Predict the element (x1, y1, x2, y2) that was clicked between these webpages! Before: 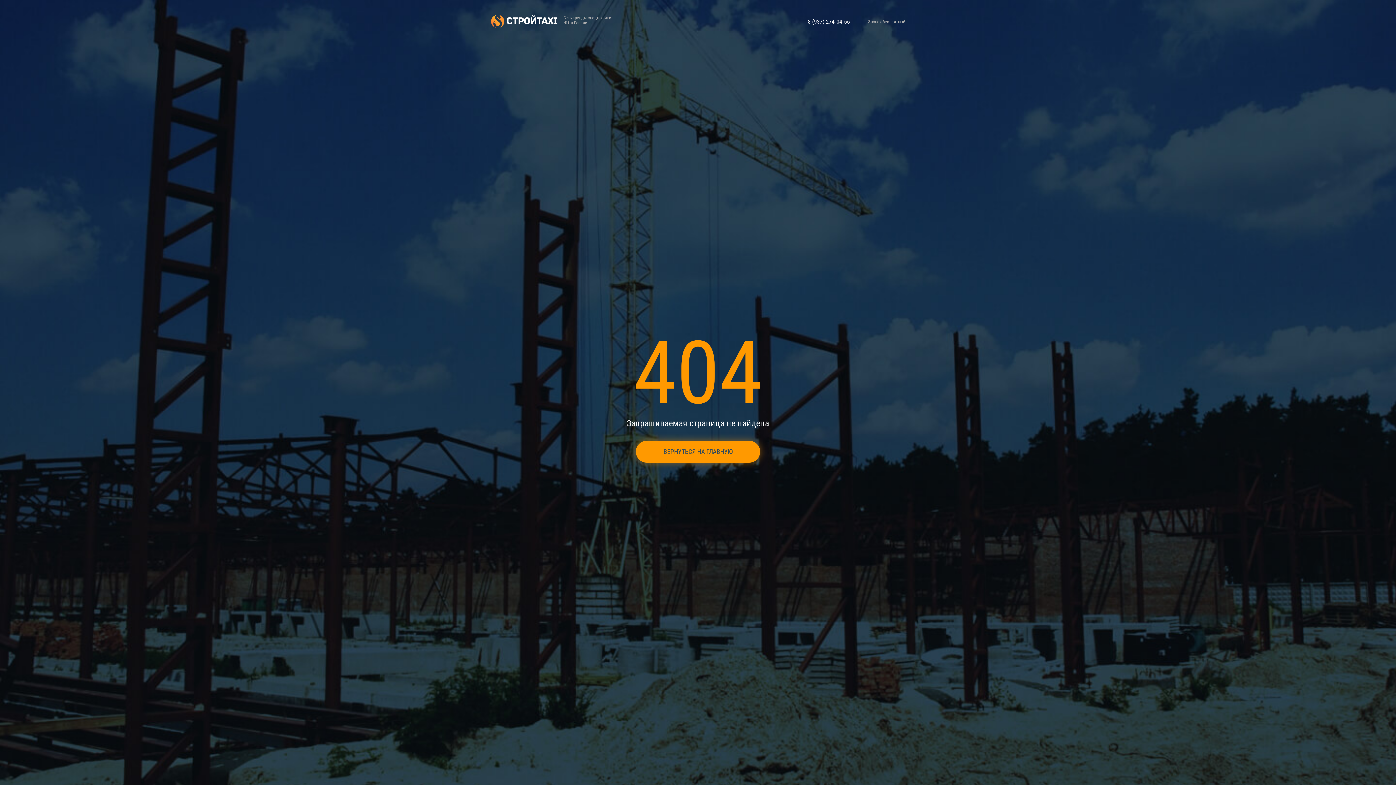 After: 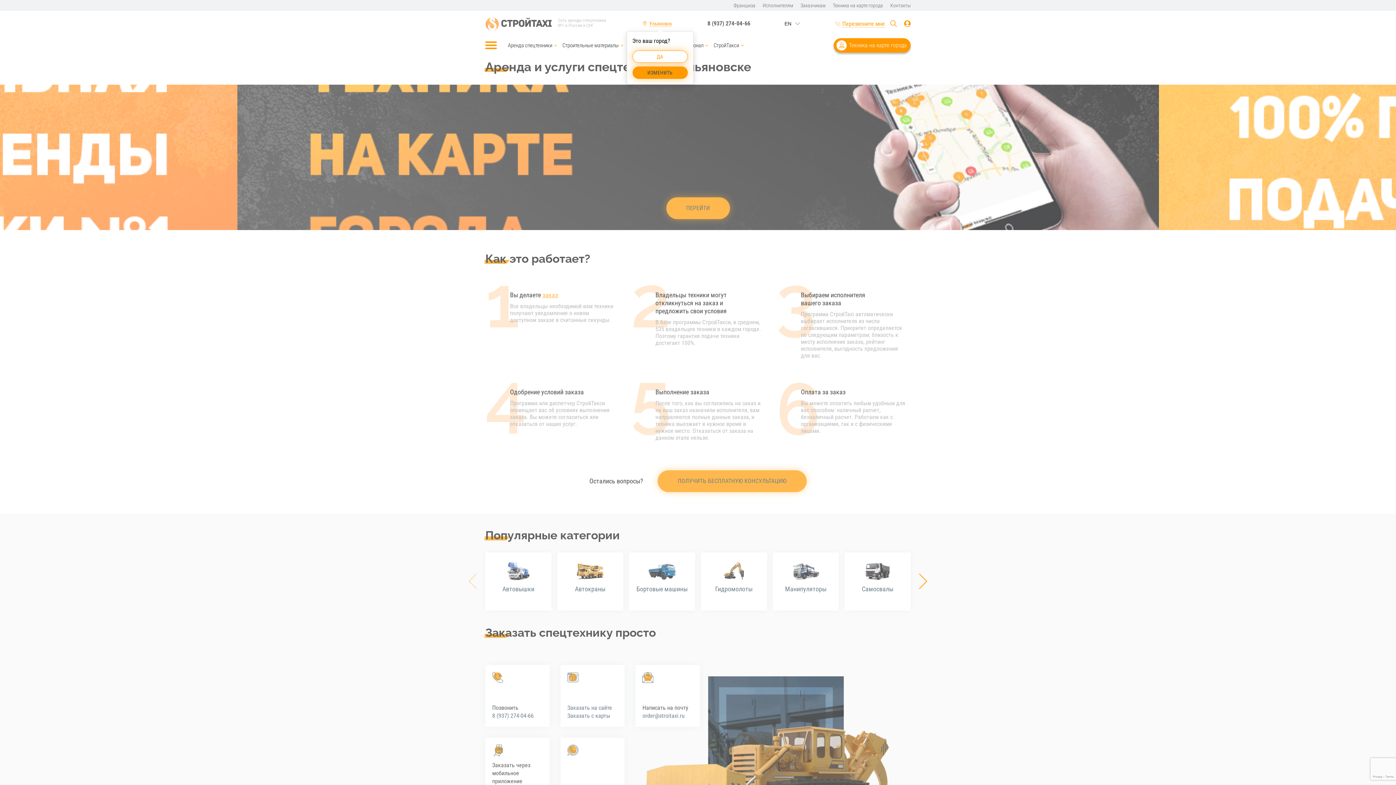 Action: label: ВЕРНУТЬСЯ НА ГЛАВНУЮ bbox: (636, 441, 760, 462)